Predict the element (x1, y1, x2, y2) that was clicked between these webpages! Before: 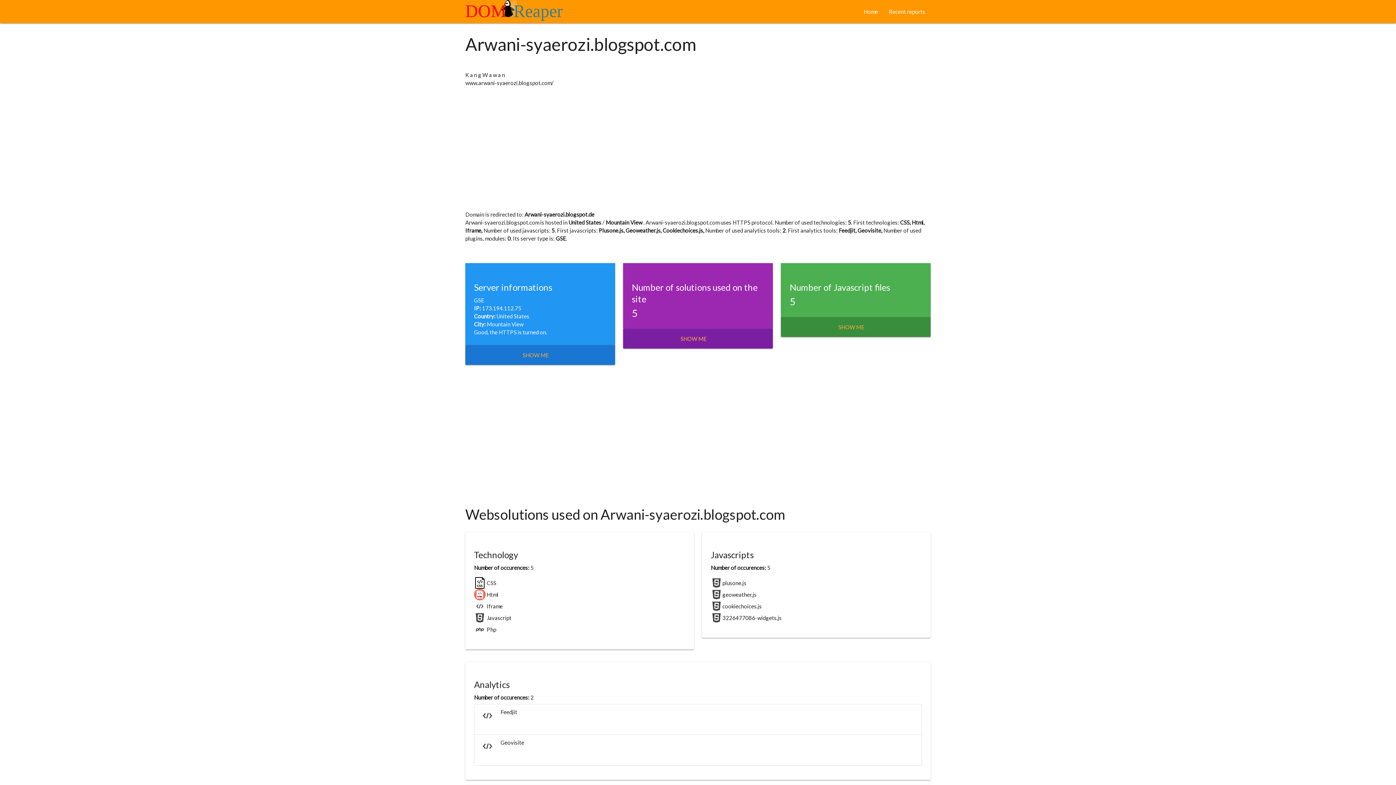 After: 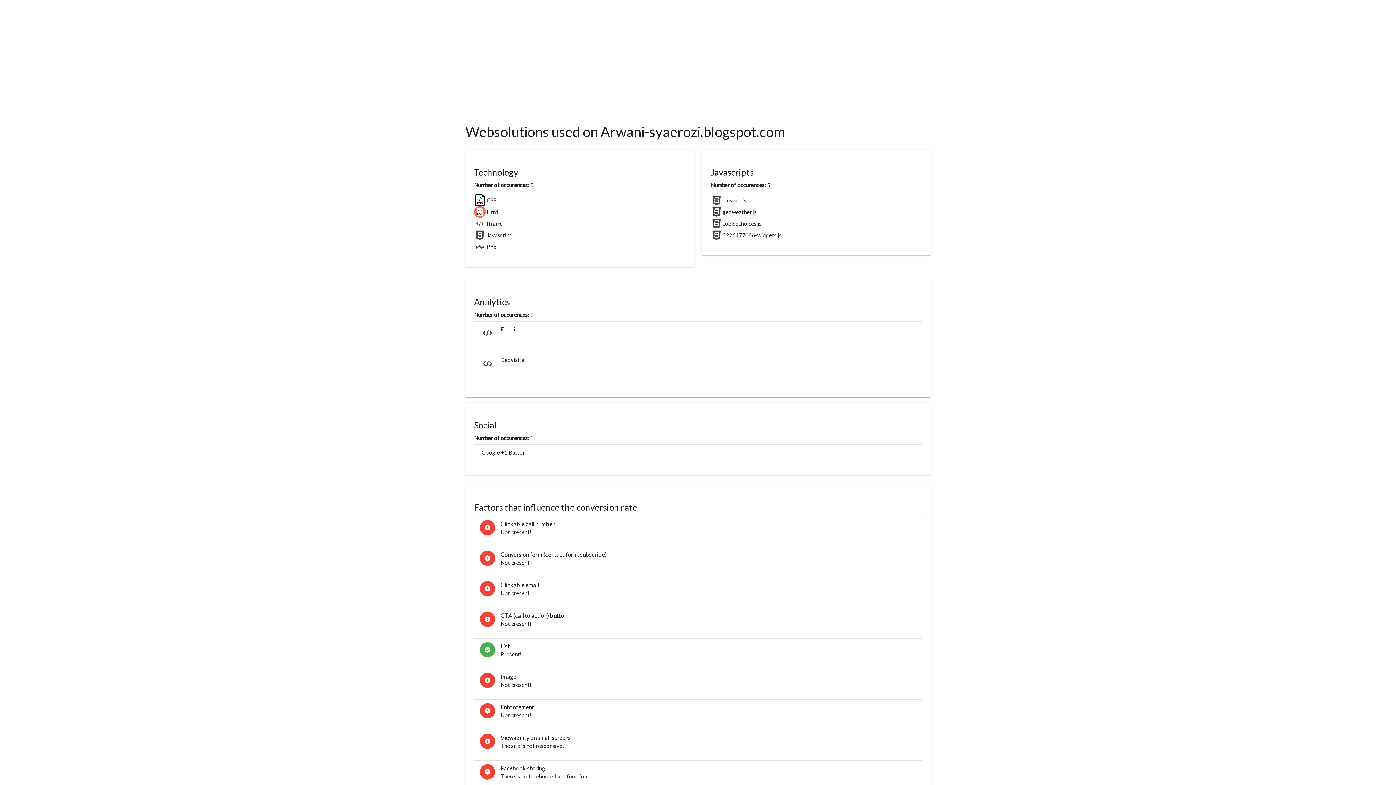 Action: label: SHOW ME bbox: (680, 335, 706, 342)